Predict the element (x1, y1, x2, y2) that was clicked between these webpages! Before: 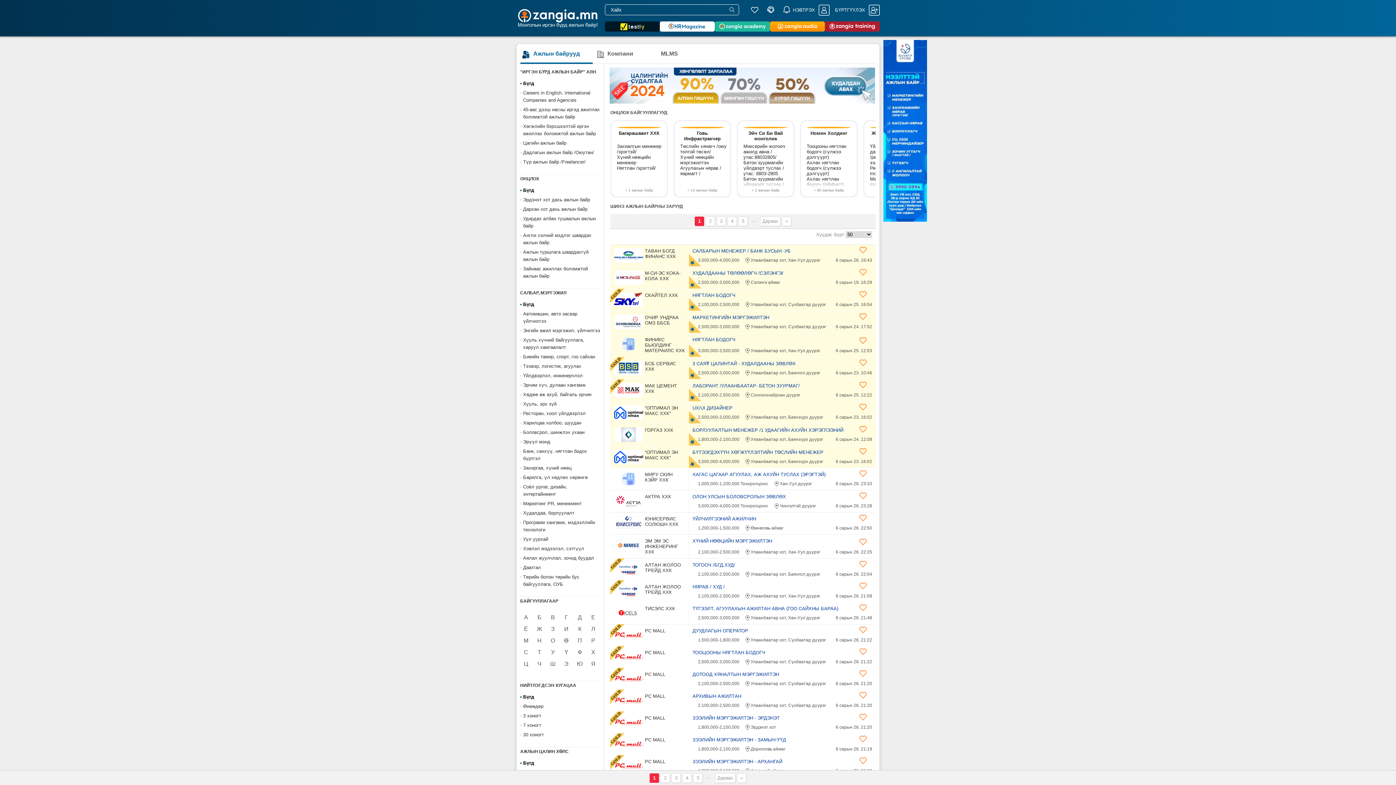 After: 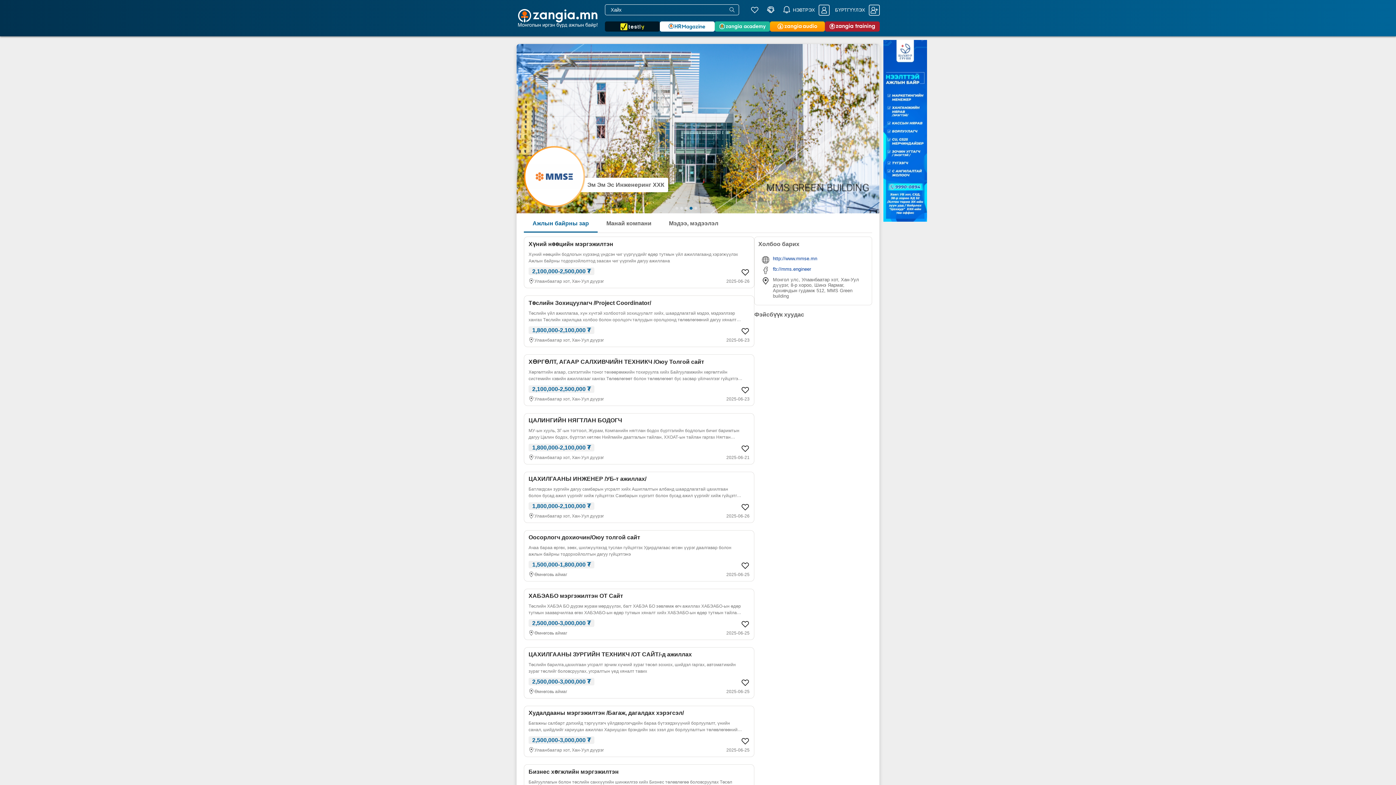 Action: bbox: (614, 538, 685, 554) label: ЭМ ЭМ ЭС ИНЖЕНЕРИНГ ХХК